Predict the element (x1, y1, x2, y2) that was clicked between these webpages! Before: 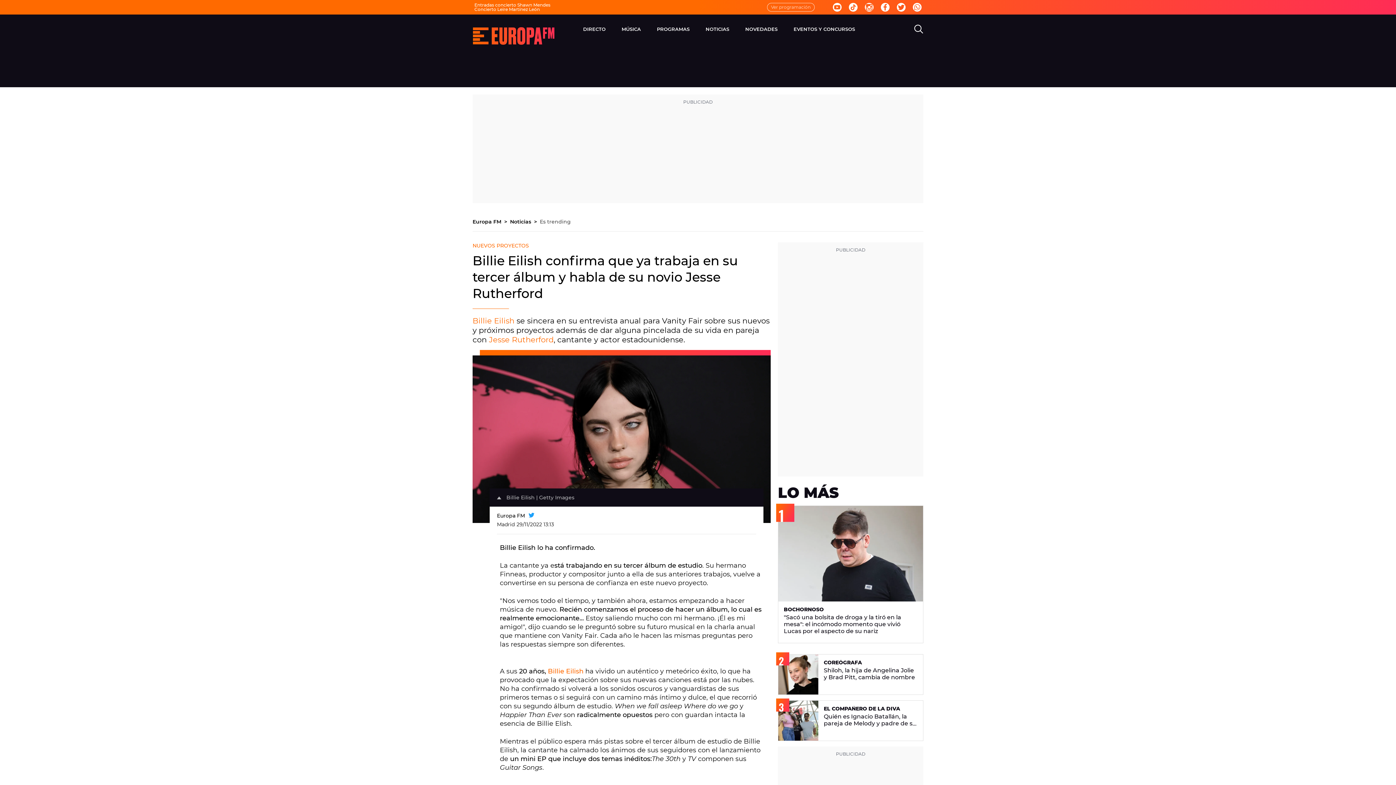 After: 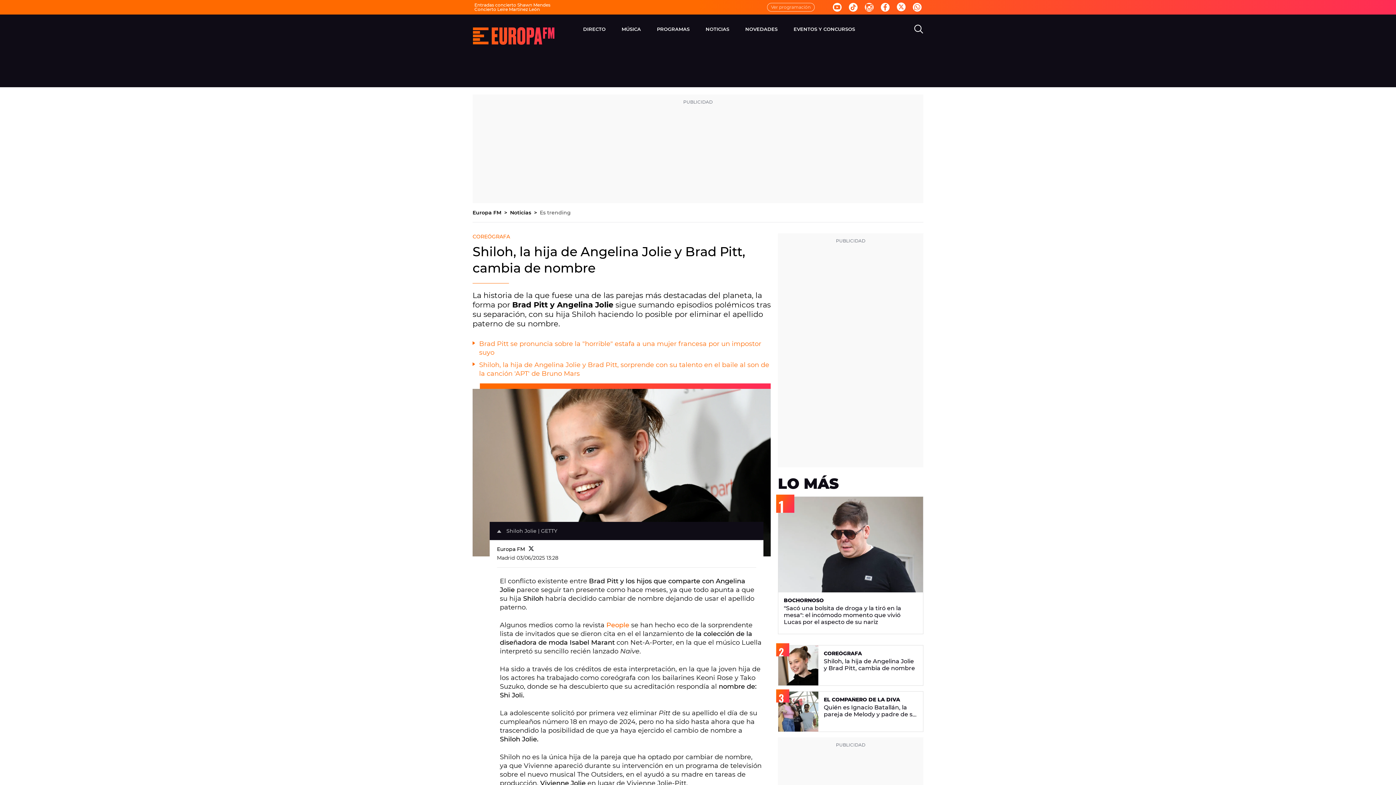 Action: bbox: (778, 655, 923, 695) label: COREÓGRAFA

Shiloh, la hija de Angelina Jolie y Brad Pitt, cambia de nombre